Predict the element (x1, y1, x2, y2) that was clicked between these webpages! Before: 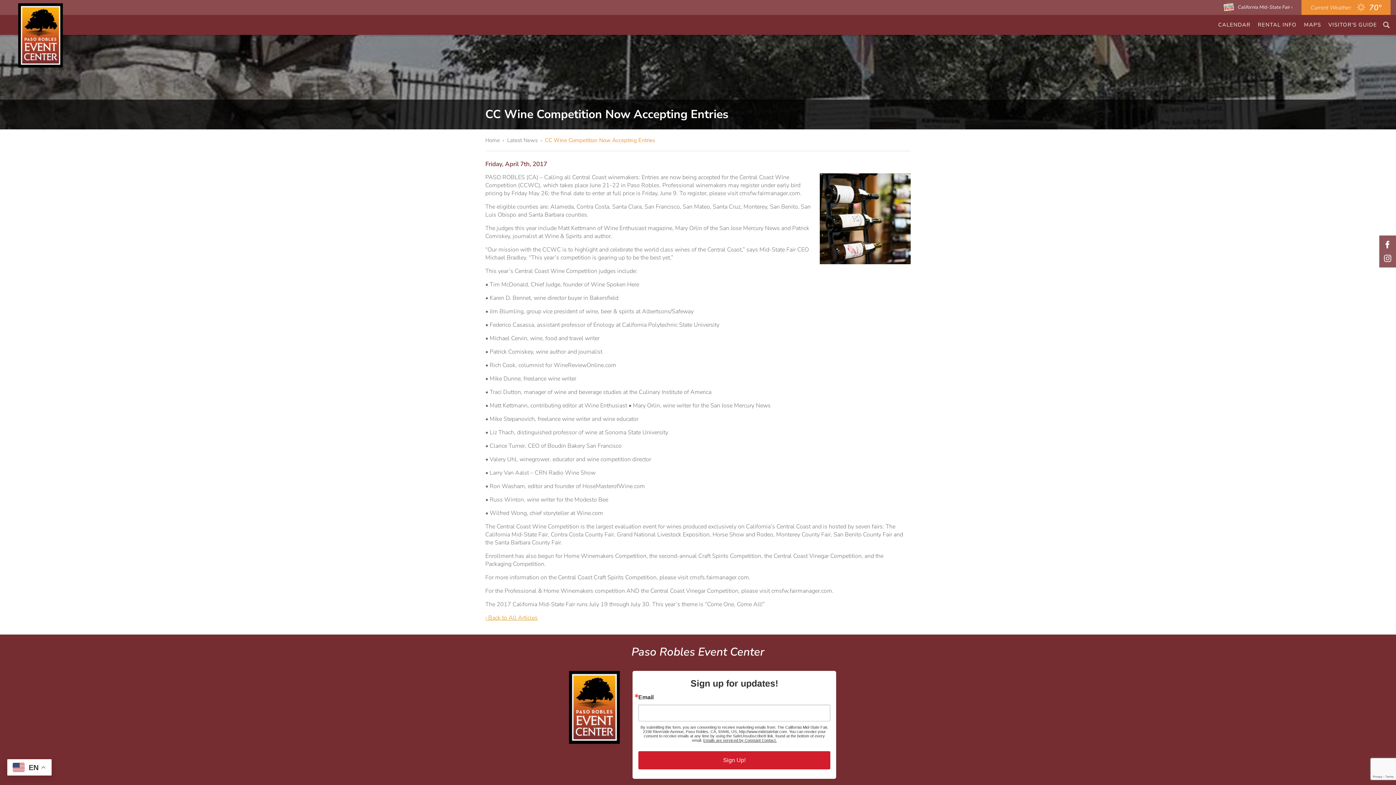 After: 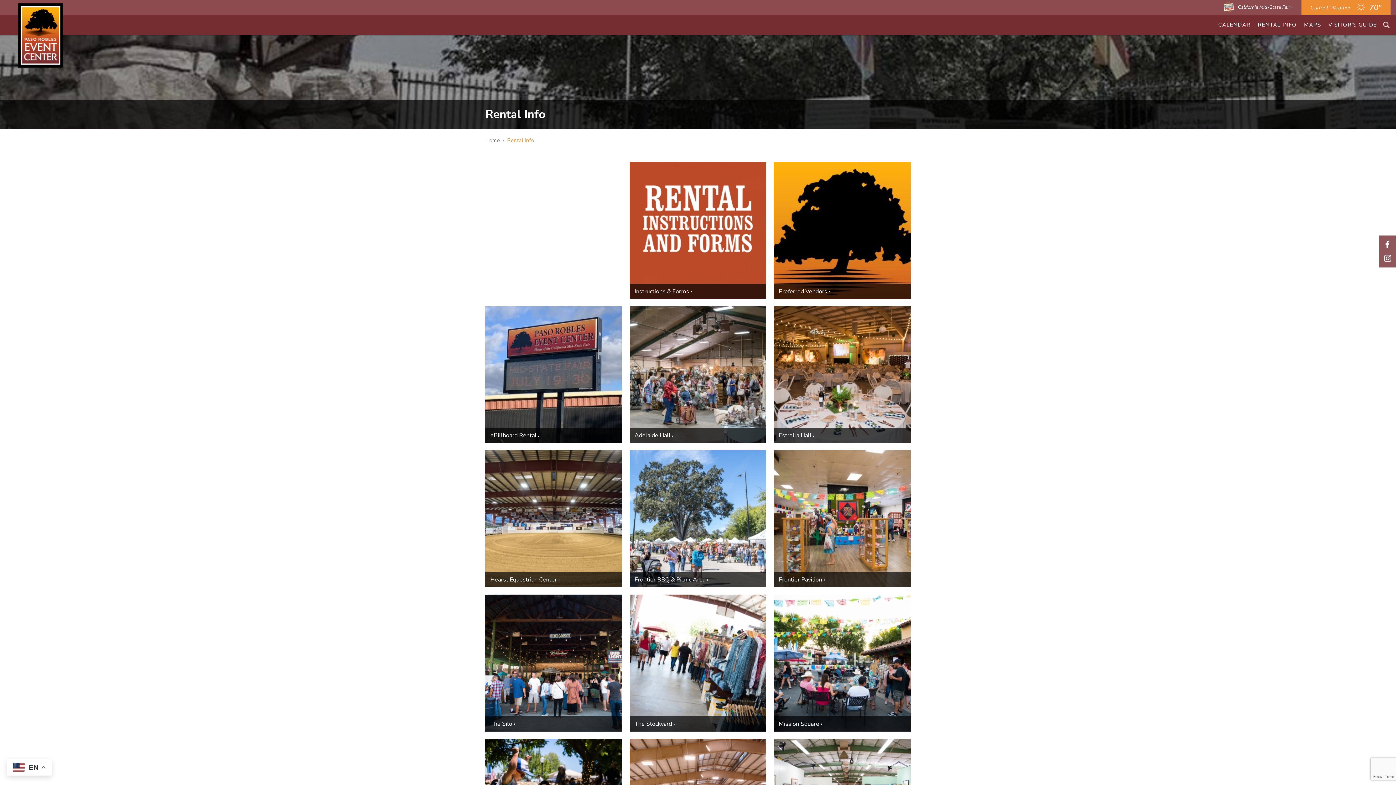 Action: bbox: (1256, 14, 1299, 34) label: RENTAL INFO